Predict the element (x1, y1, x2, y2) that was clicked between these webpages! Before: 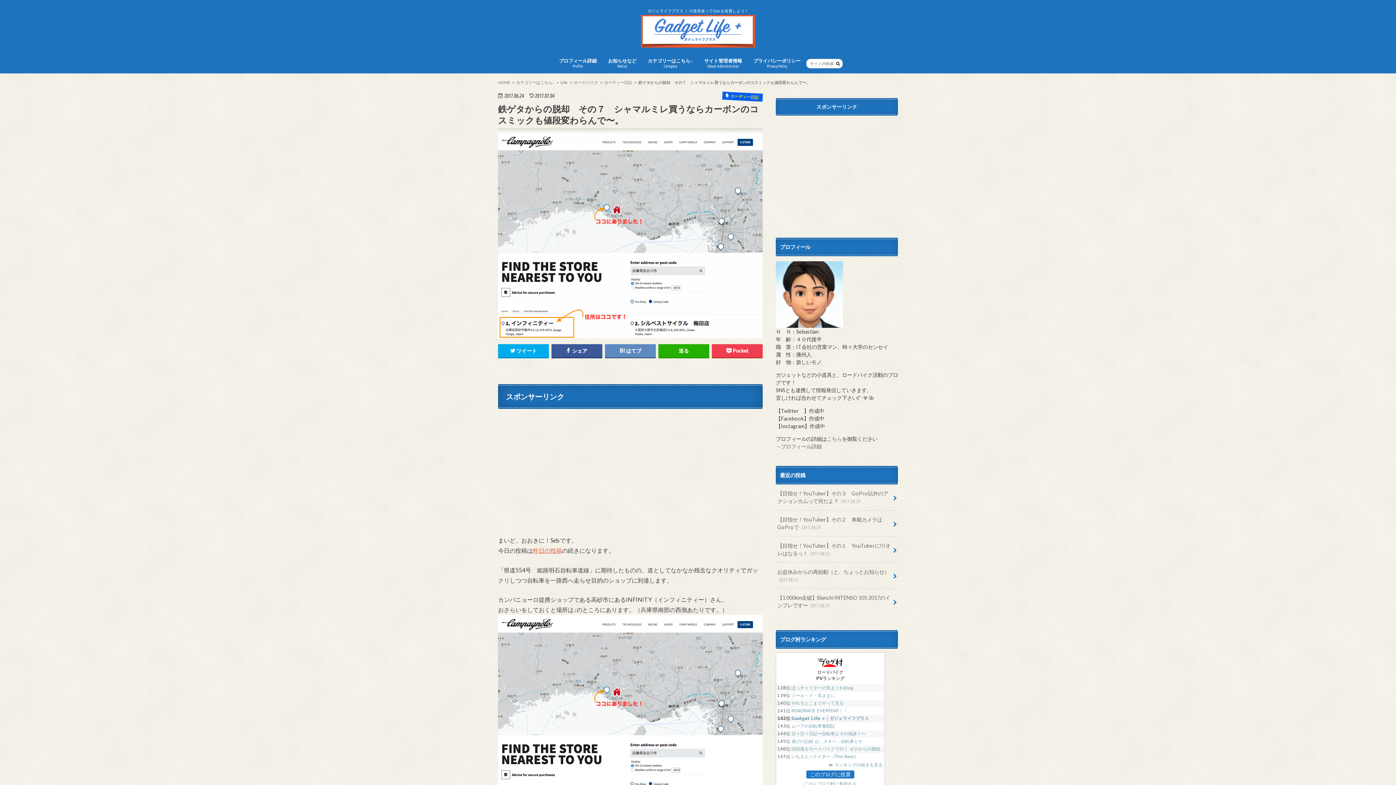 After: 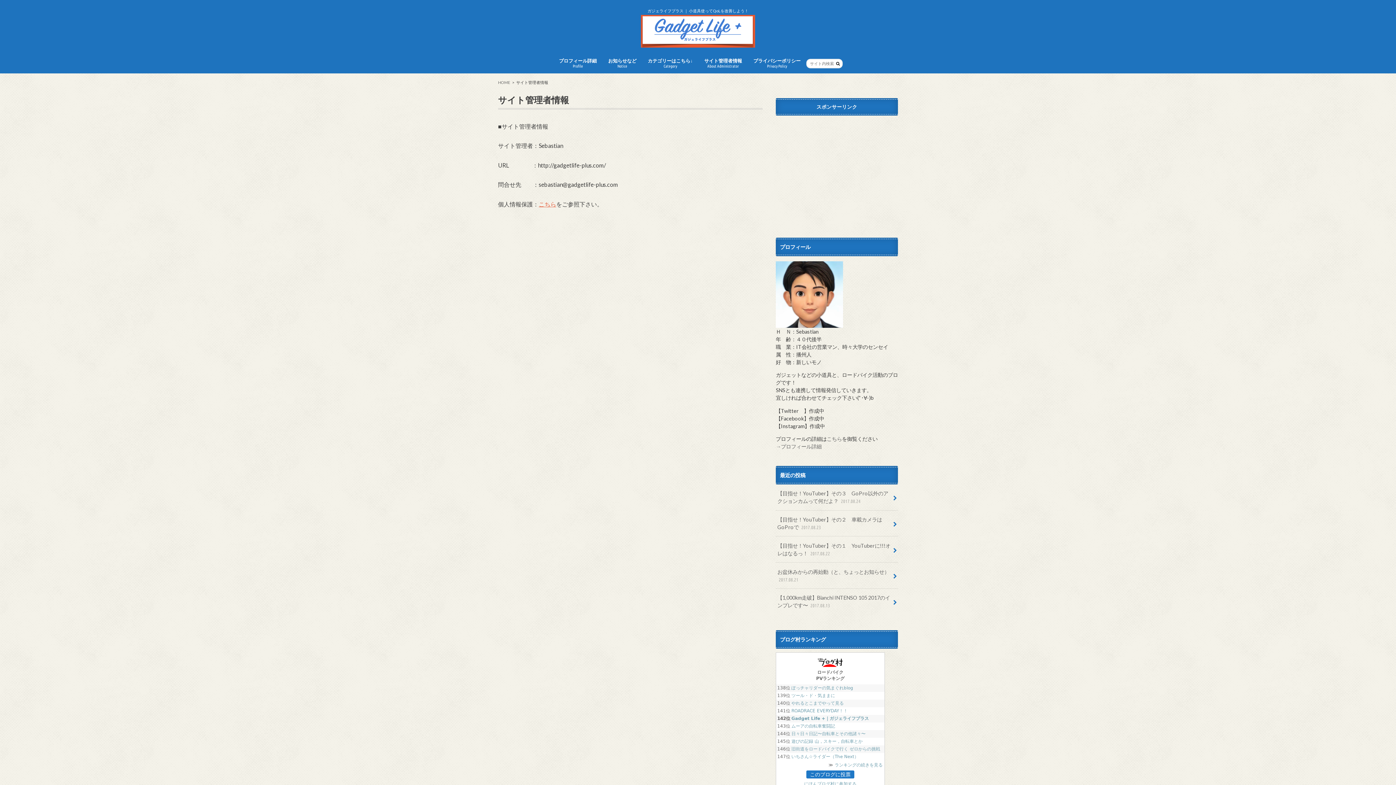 Action: label: サイト管理者情報
About Administrator bbox: (698, 56, 747, 71)